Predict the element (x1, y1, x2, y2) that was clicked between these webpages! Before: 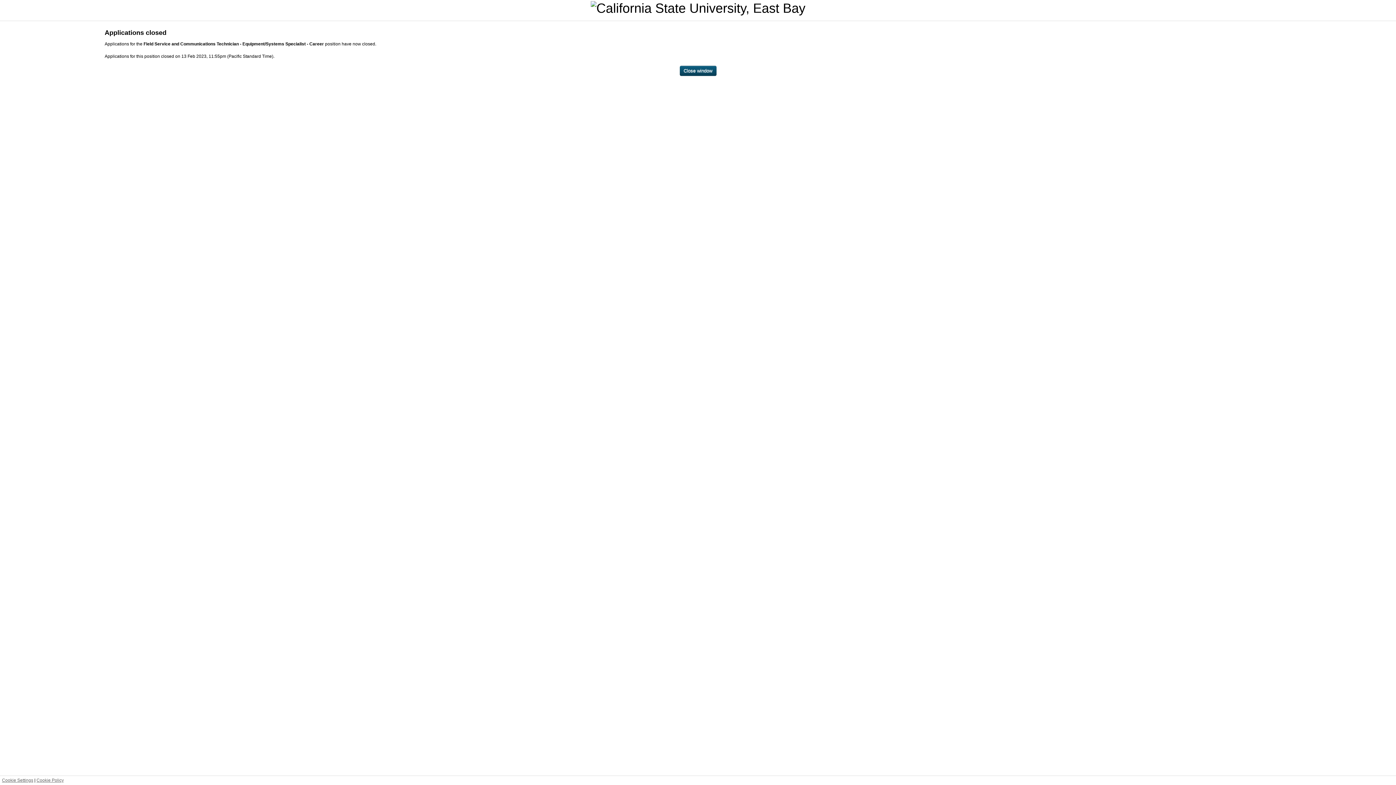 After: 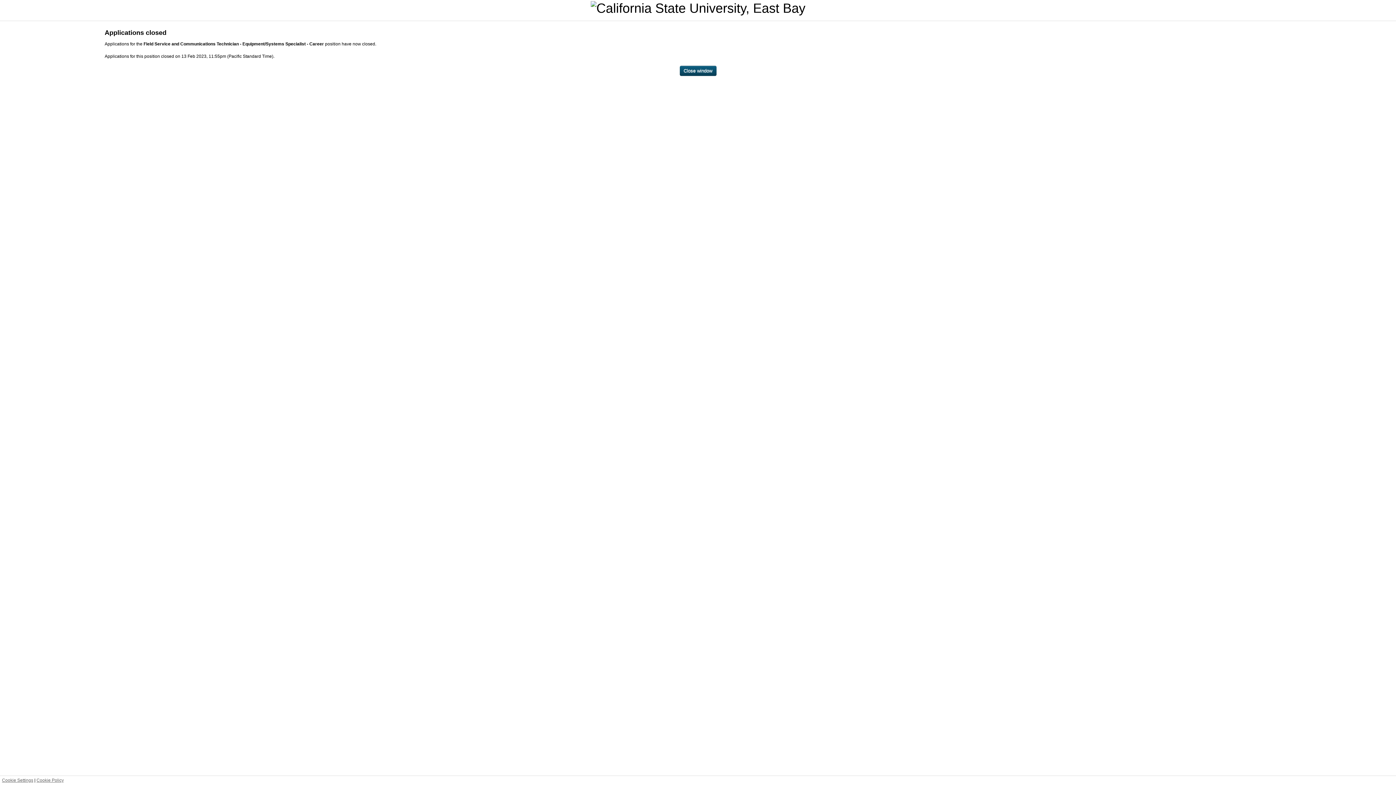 Action: label: Cookie Policy bbox: (36, 778, 63, 783)